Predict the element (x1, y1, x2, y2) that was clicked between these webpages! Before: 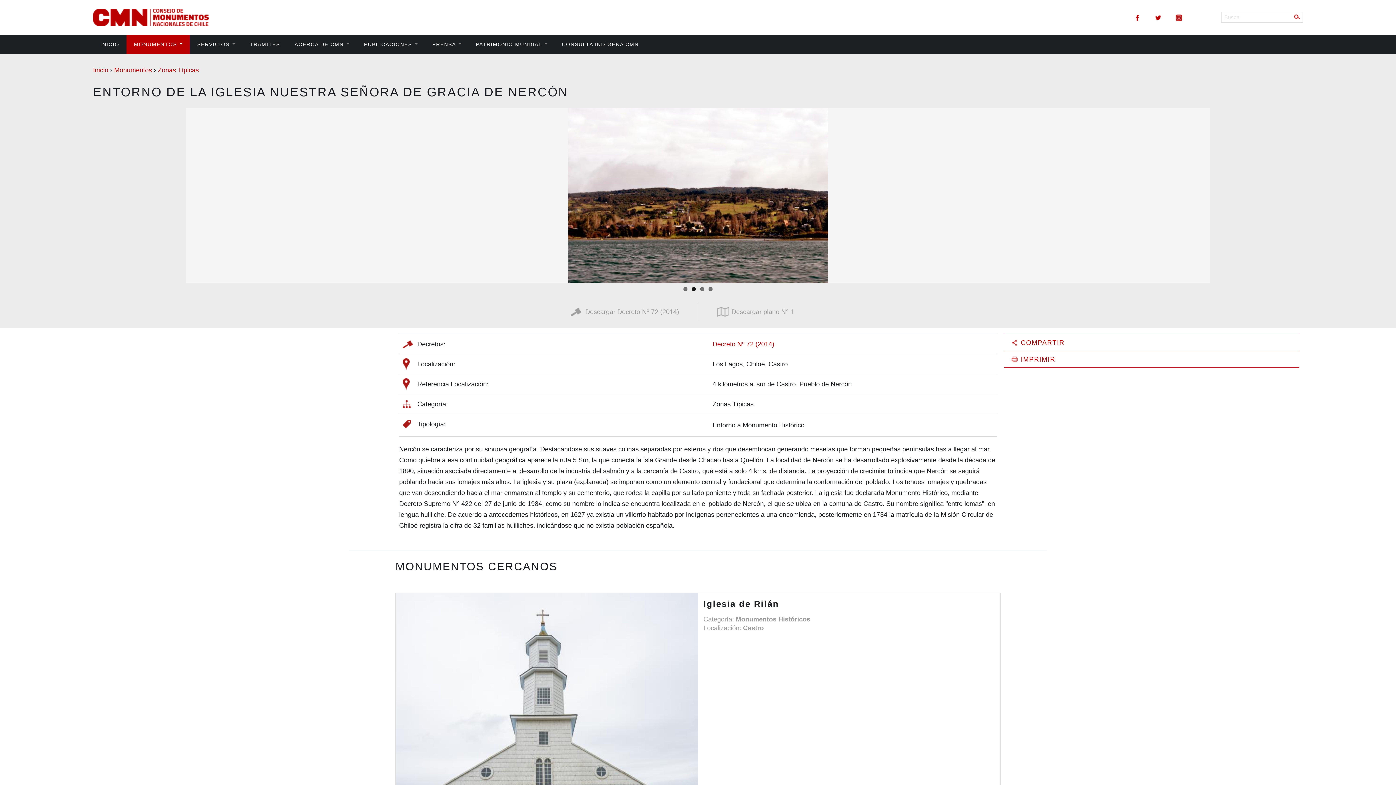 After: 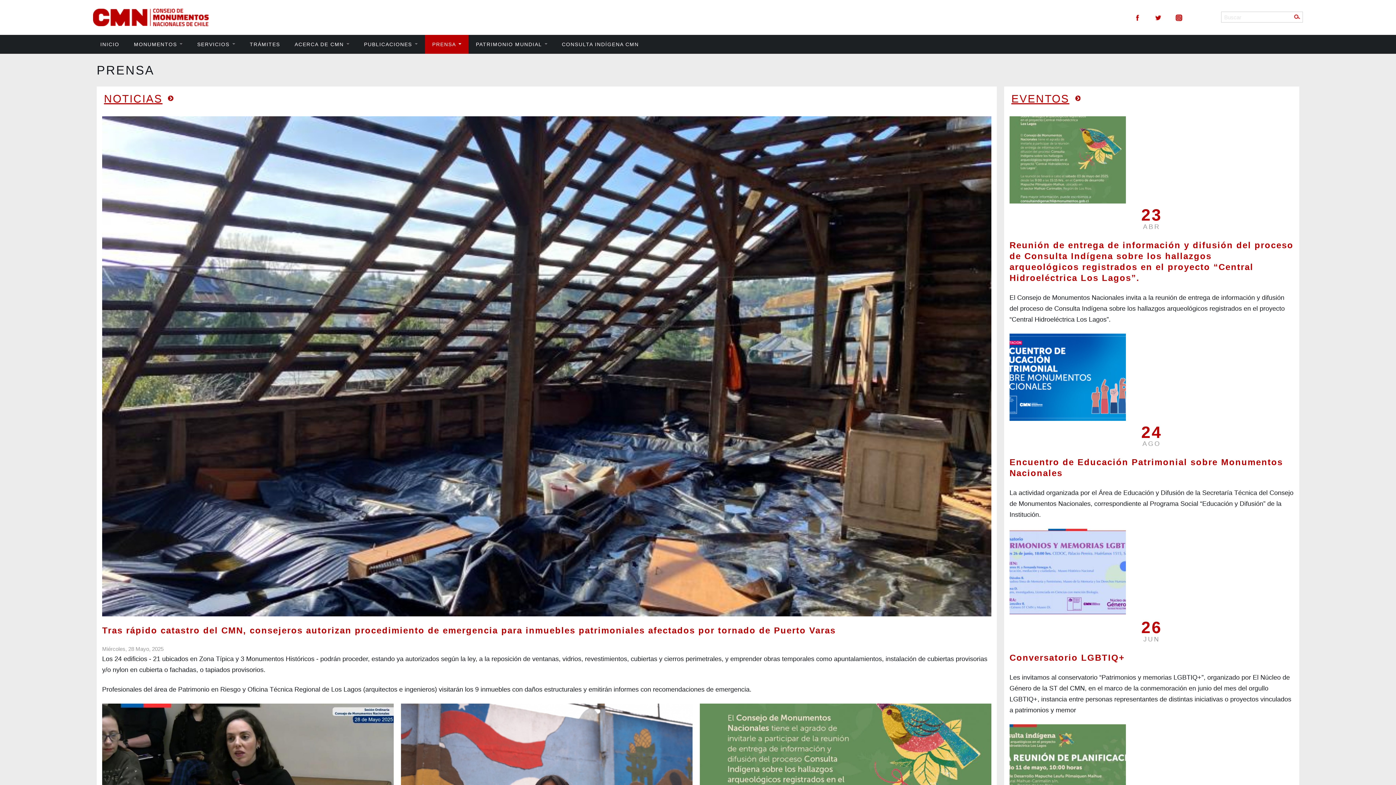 Action: label: PRENSA  bbox: (425, 34, 468, 53)